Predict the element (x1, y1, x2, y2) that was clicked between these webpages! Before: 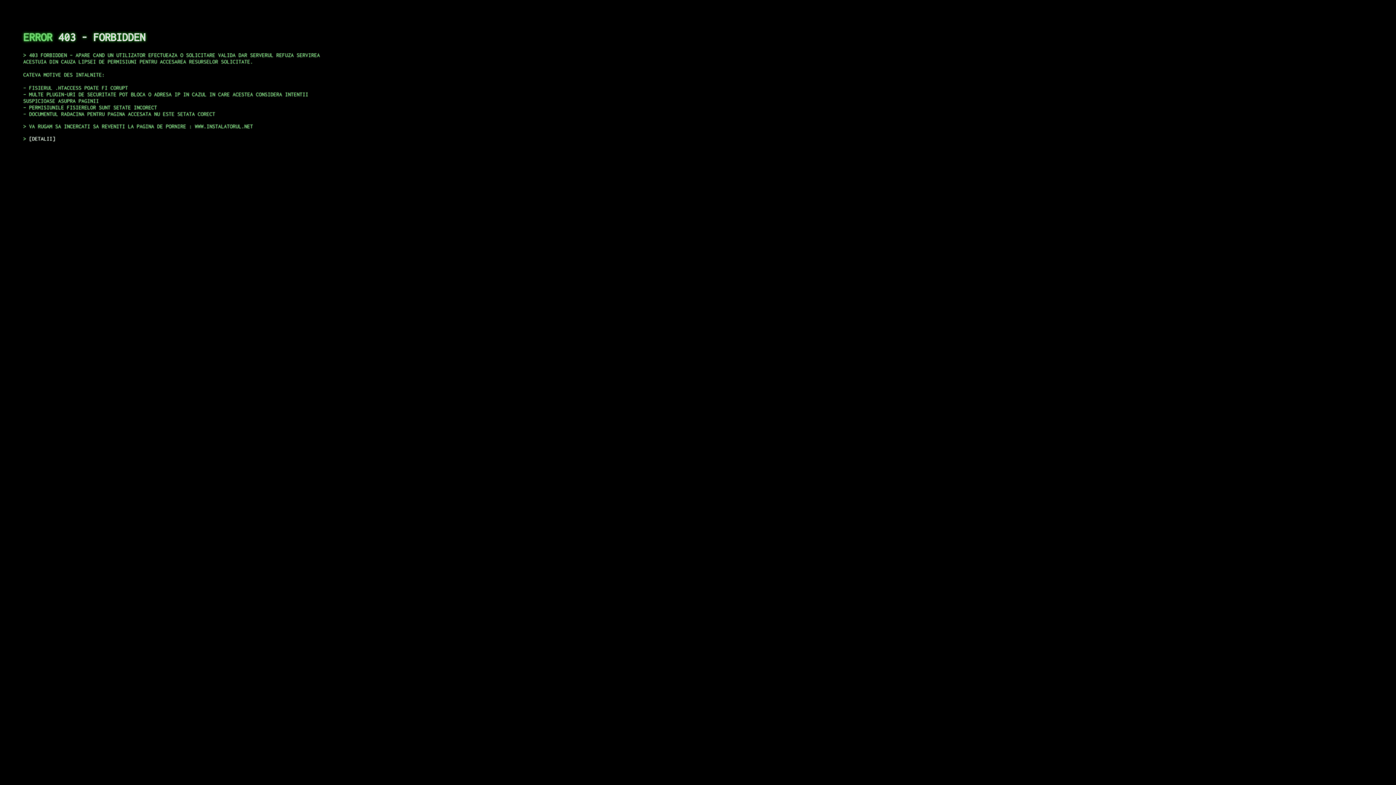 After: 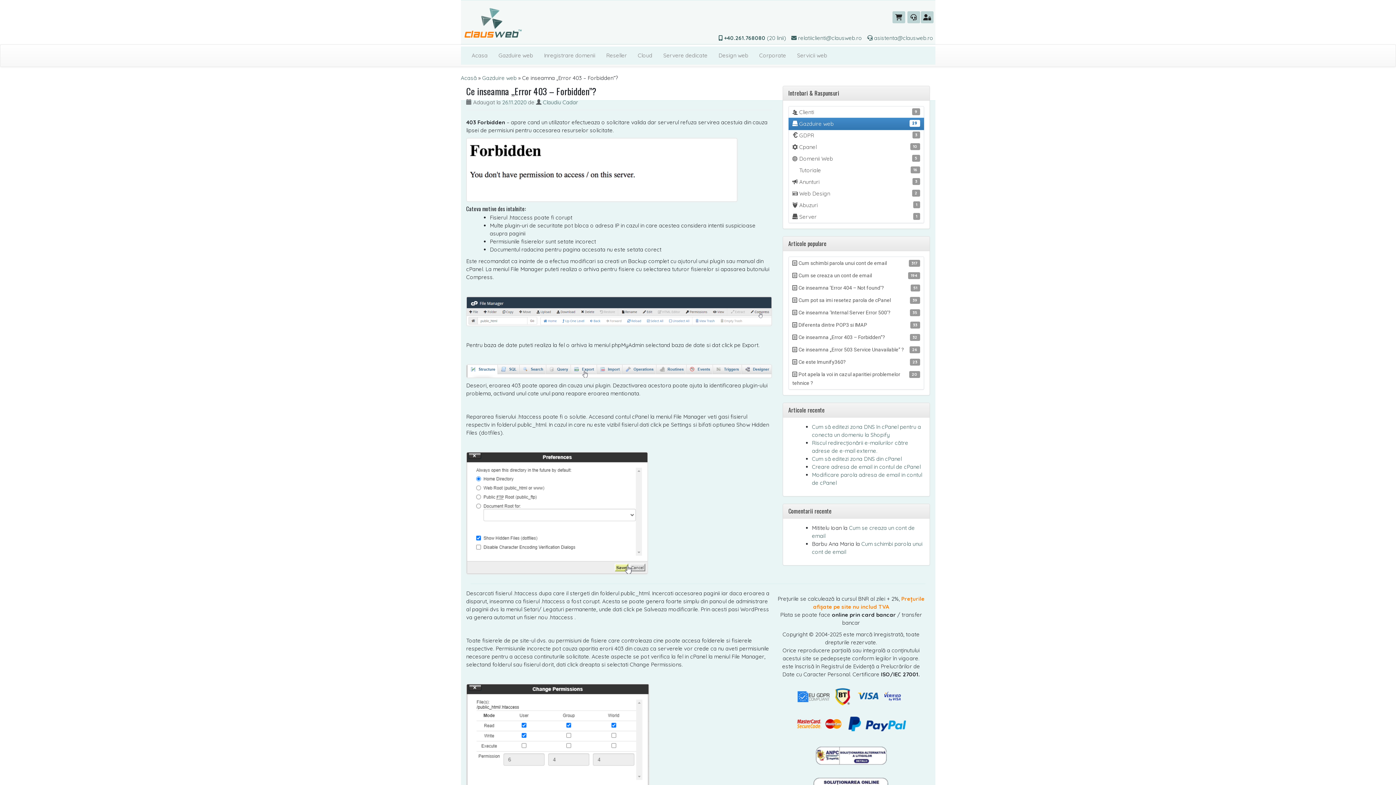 Action: bbox: (29, 135, 55, 141) label: DETALII